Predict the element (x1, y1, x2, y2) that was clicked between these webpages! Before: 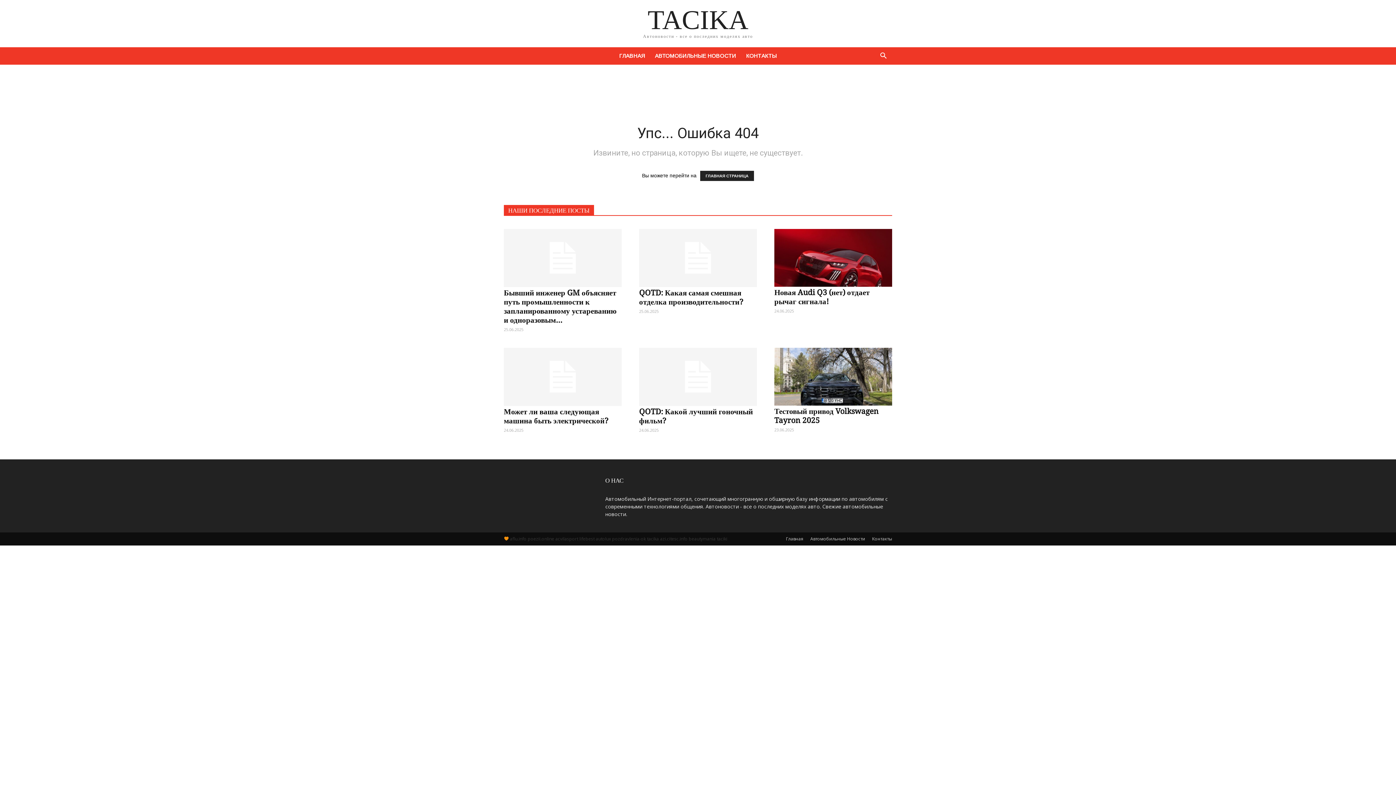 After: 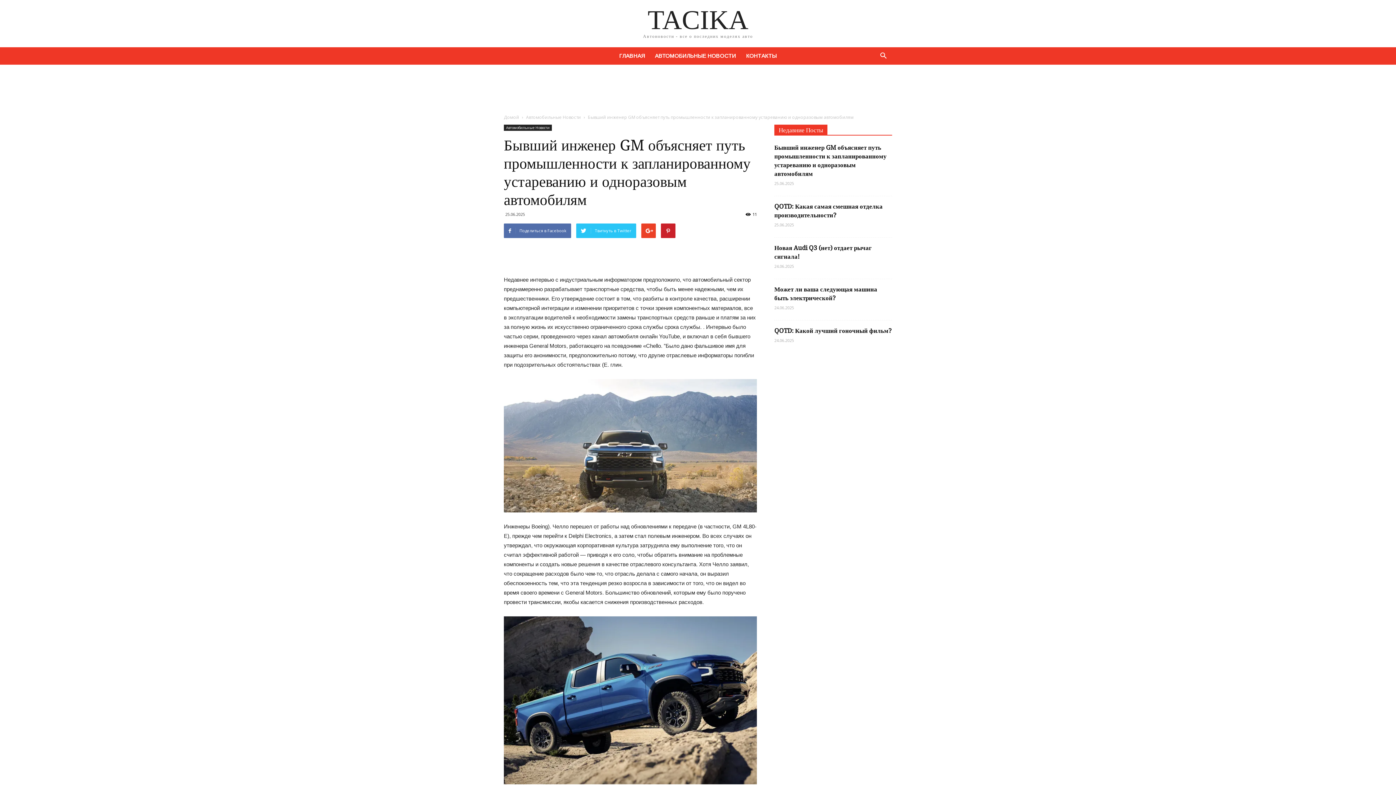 Action: bbox: (504, 225, 621, 283)